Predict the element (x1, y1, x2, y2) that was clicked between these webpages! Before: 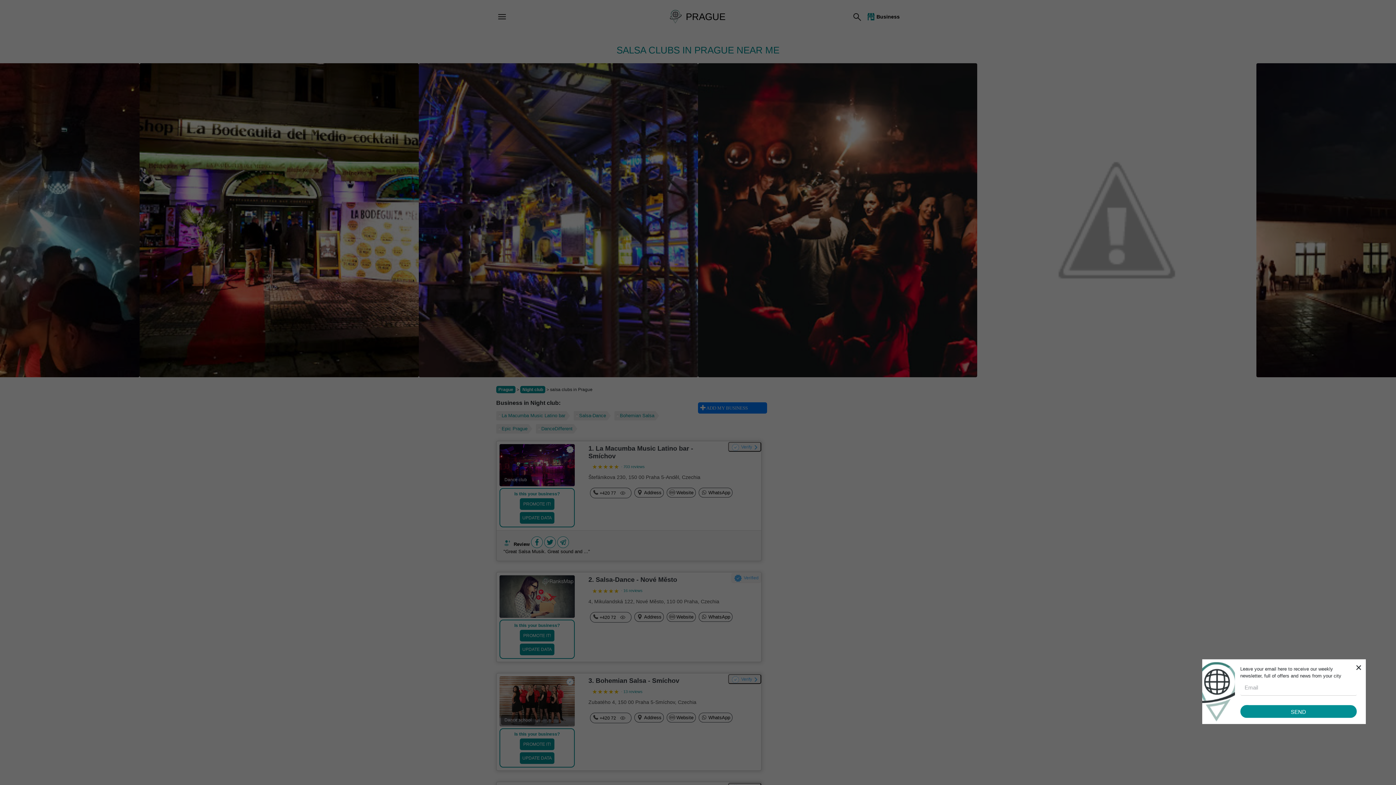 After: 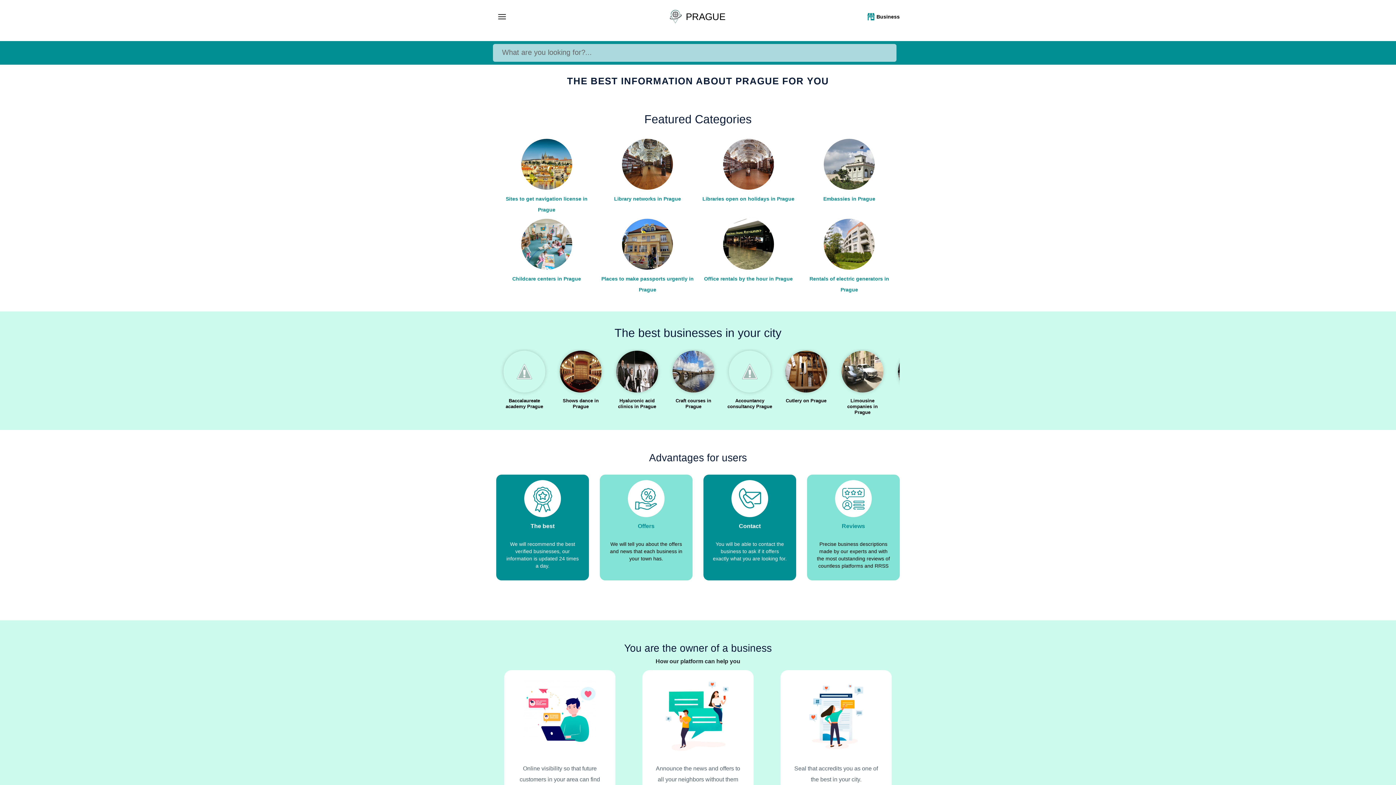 Action: bbox: (668, 9, 728, 24) label: PRAGUE